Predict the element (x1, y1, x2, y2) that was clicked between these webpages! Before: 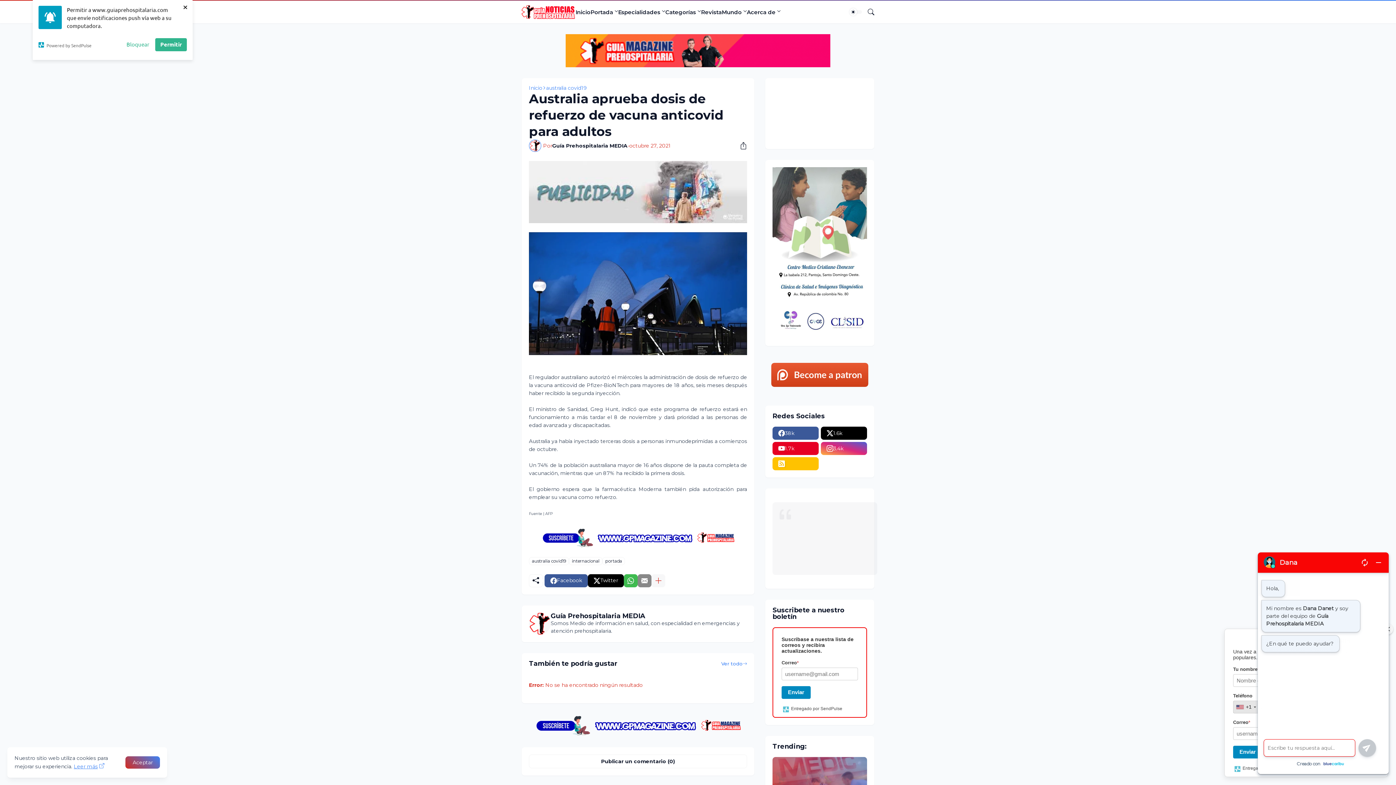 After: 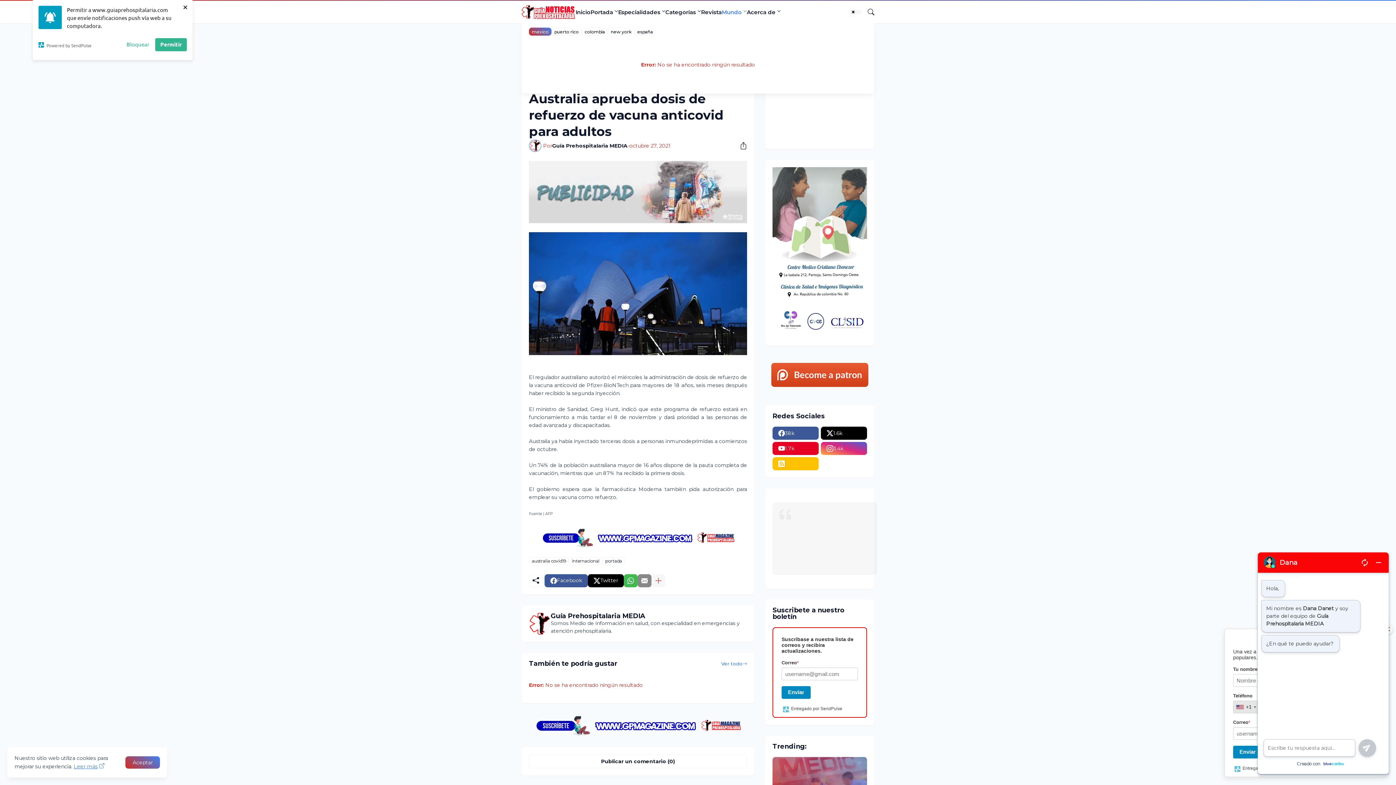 Action: label: Mundo bbox: (721, 0, 747, 23)